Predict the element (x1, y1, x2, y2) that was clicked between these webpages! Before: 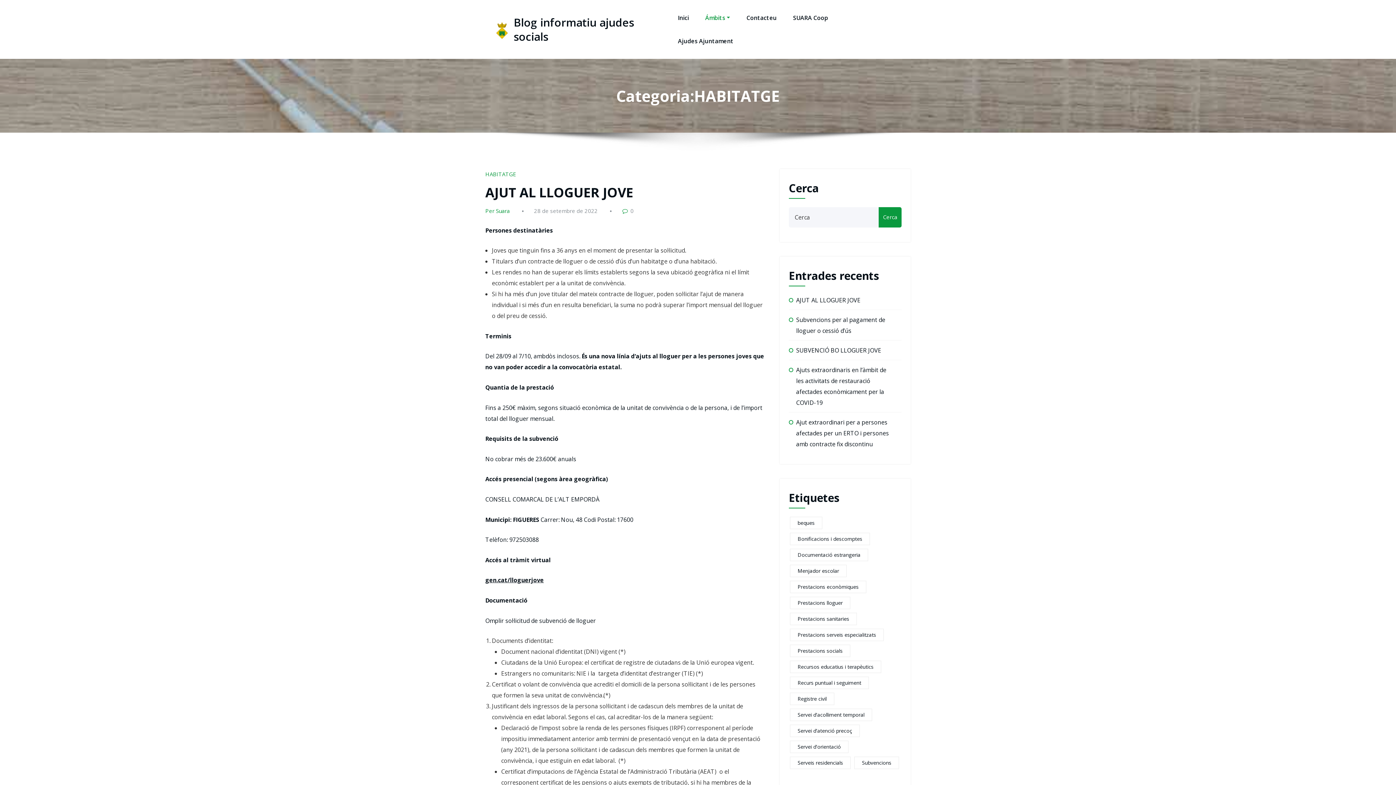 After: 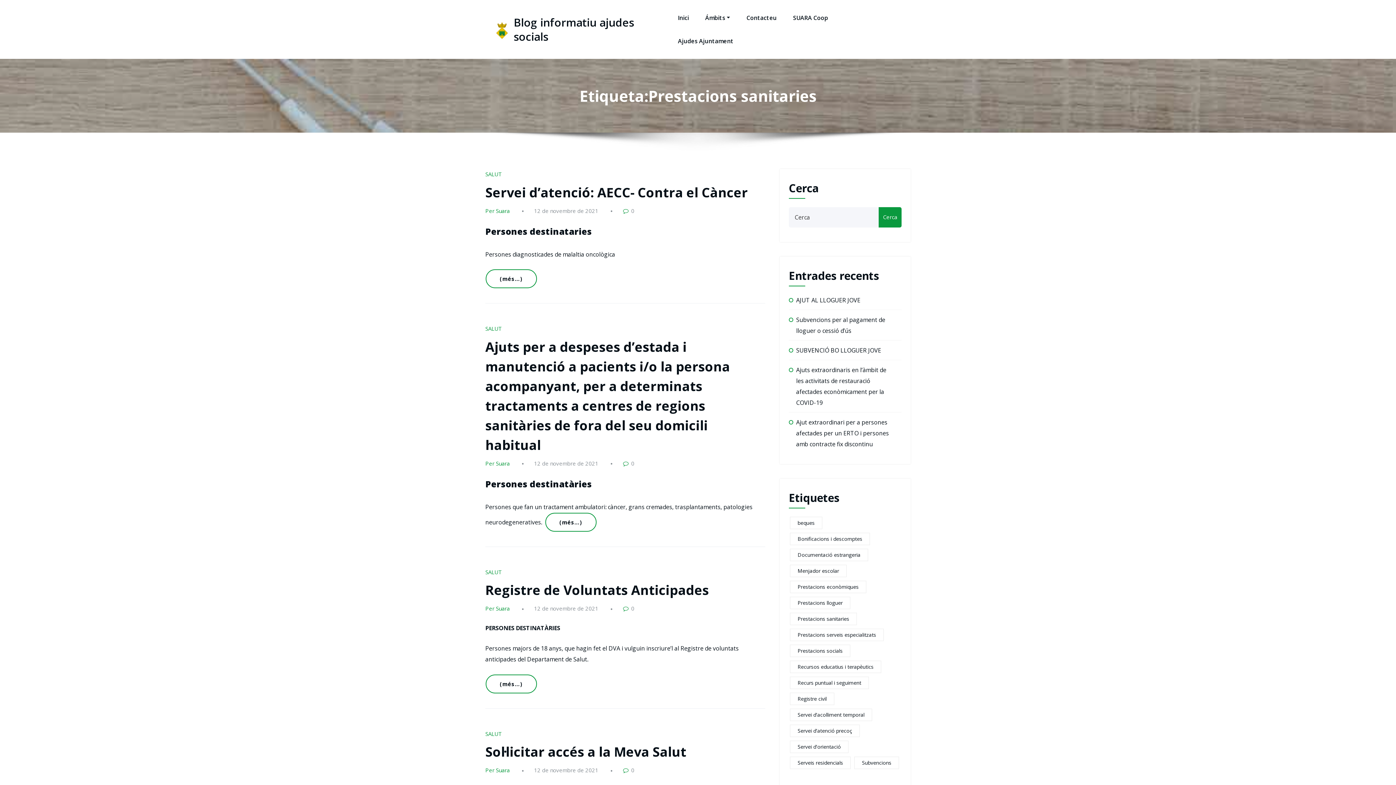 Action: bbox: (790, 612, 857, 625) label: Prestacions sanitaries (5 elements)